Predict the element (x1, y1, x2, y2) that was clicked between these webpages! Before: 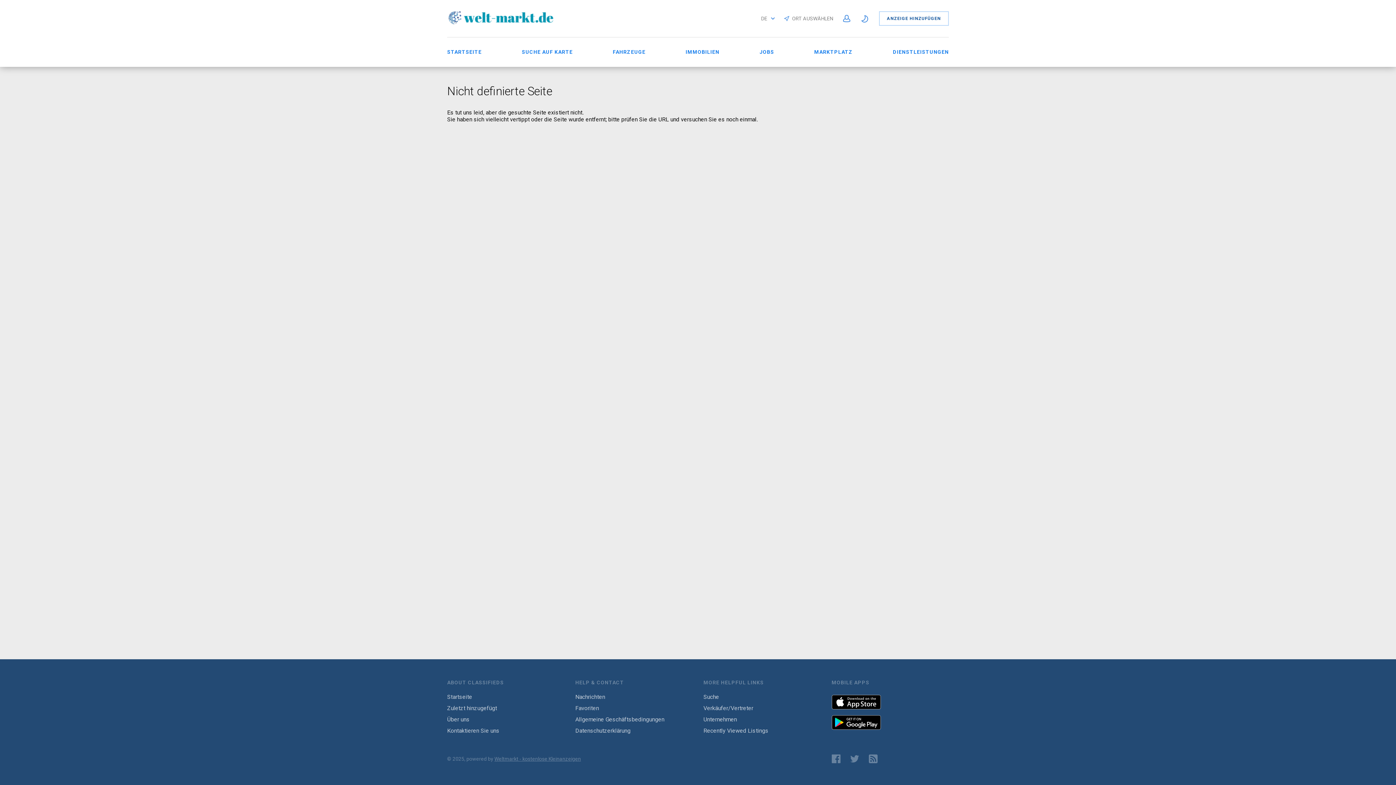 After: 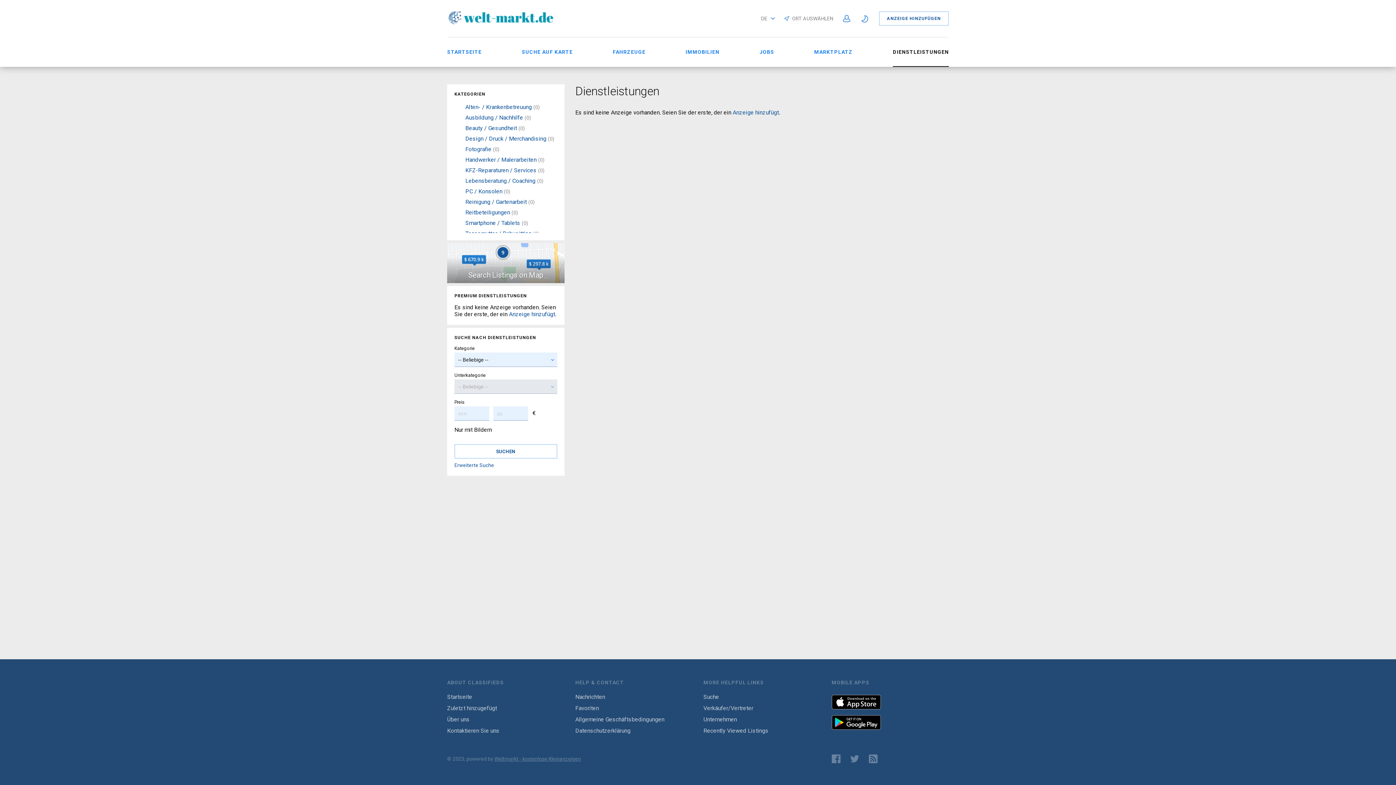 Action: bbox: (893, 37, 949, 66) label: DIENSTLEISTUNGEN